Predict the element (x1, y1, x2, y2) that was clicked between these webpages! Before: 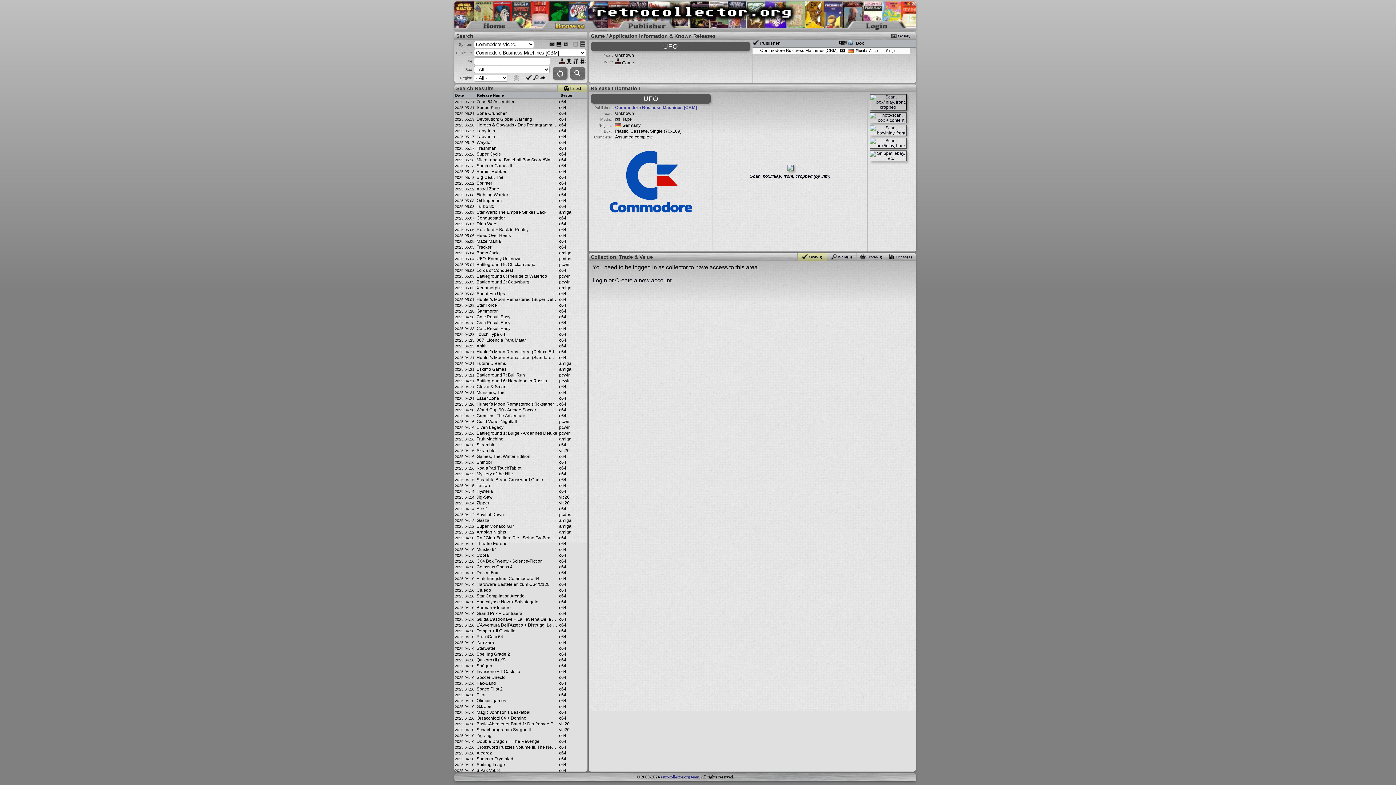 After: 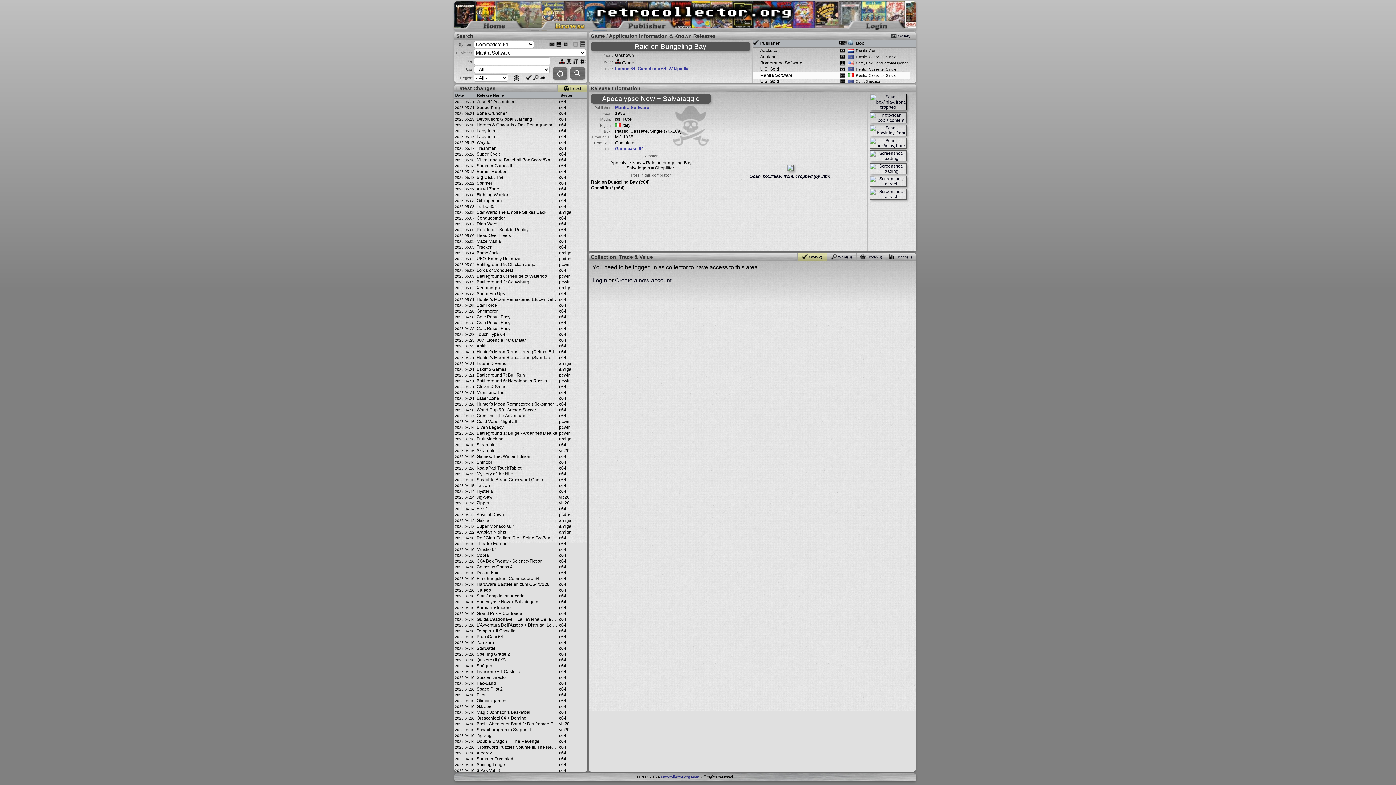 Action: label: Apocalypse Now + Salvataggio bbox: (476, 599, 538, 604)